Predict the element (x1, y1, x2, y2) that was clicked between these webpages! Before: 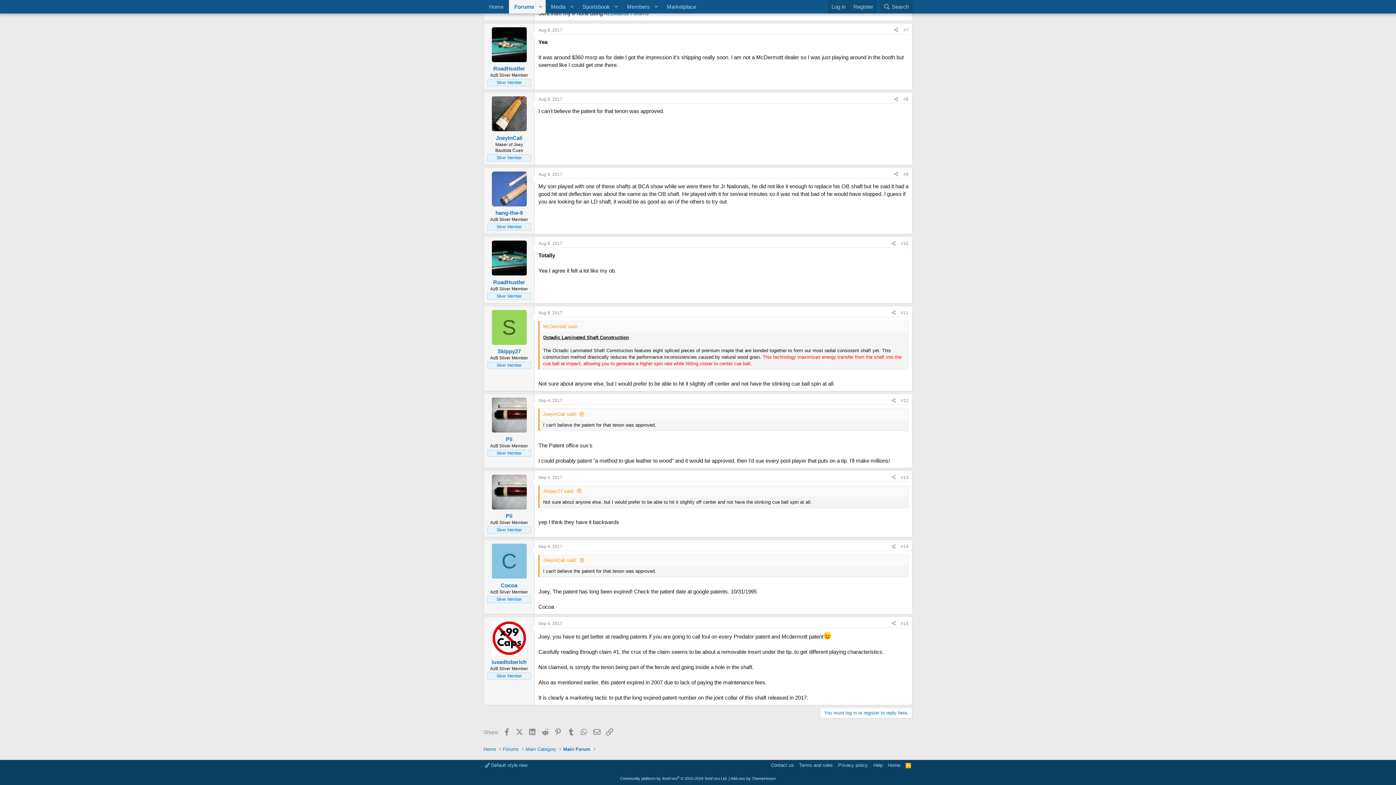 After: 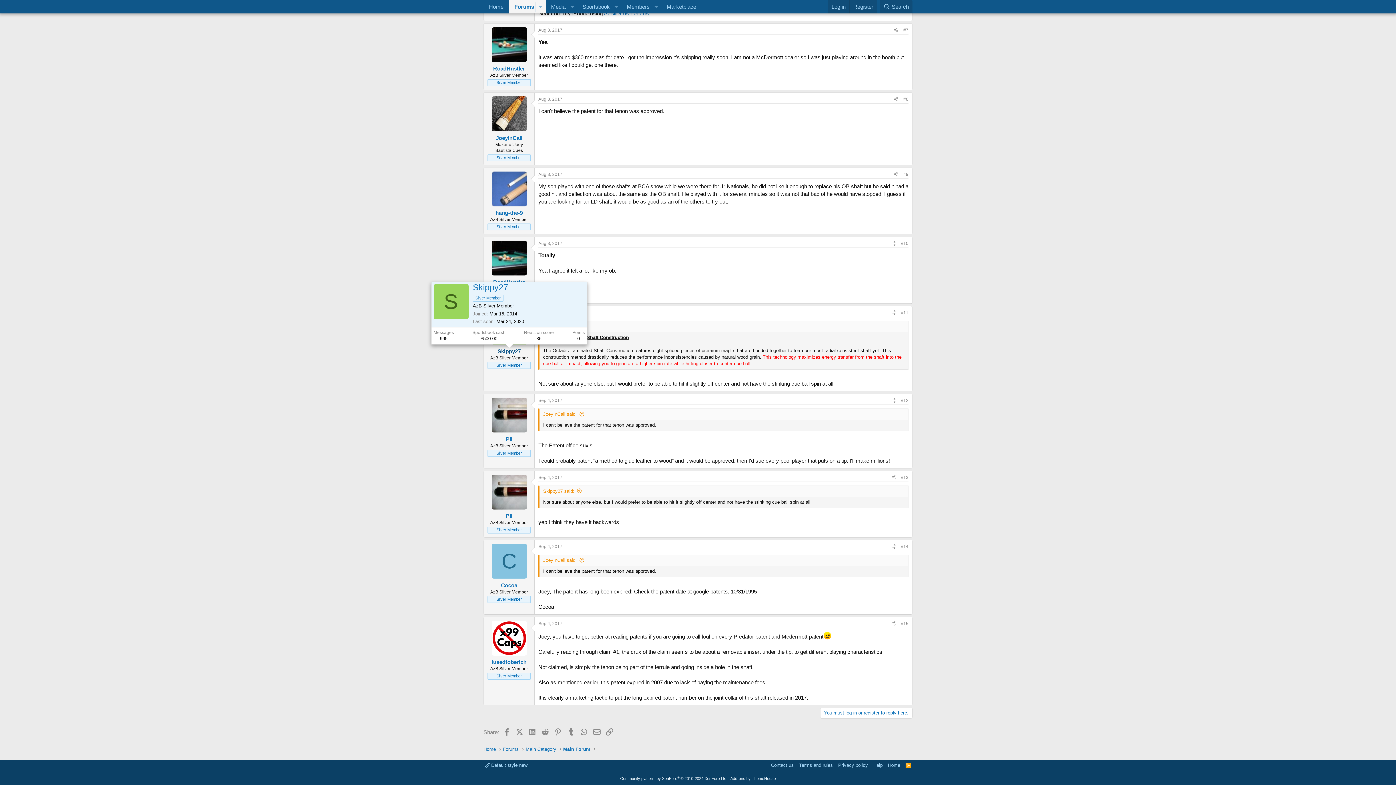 Action: label: Skippy27 bbox: (497, 348, 520, 354)